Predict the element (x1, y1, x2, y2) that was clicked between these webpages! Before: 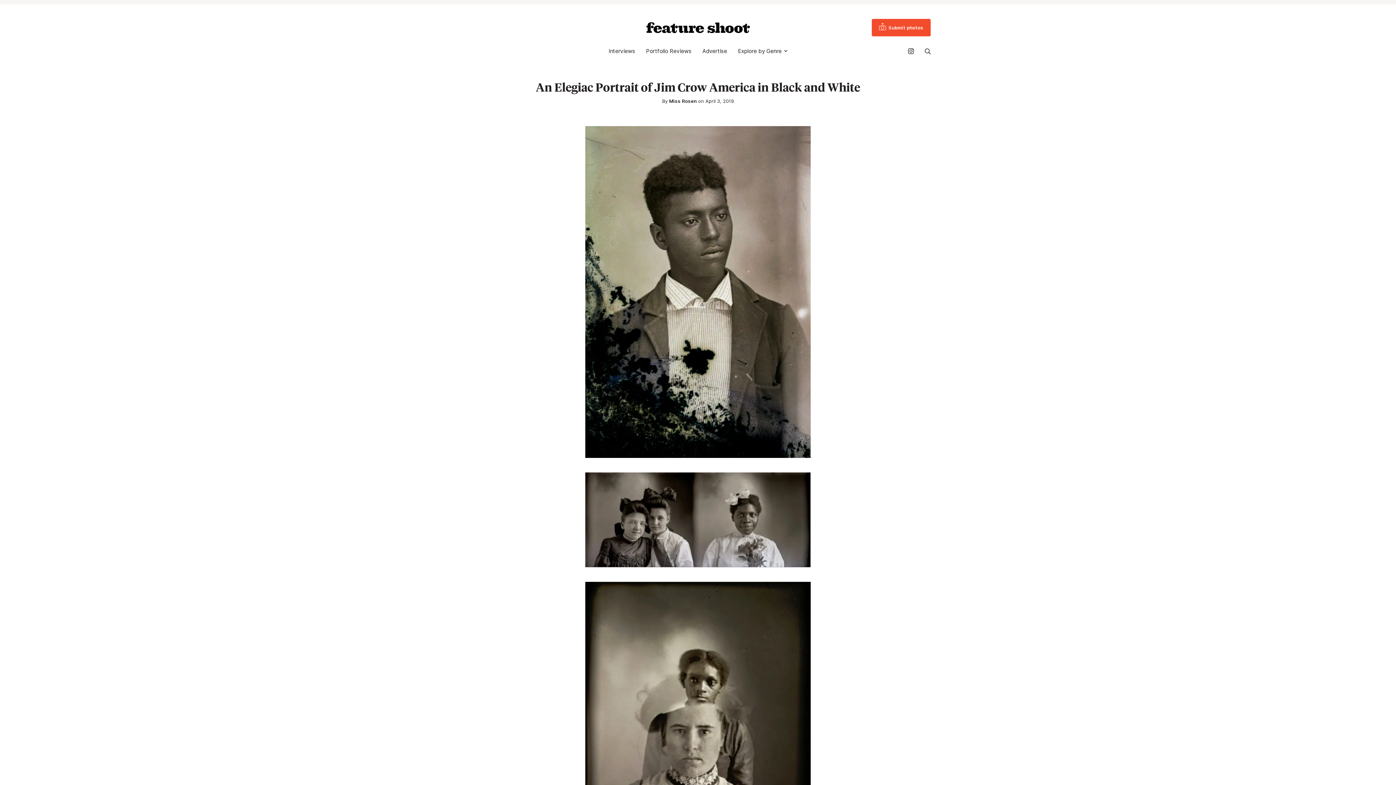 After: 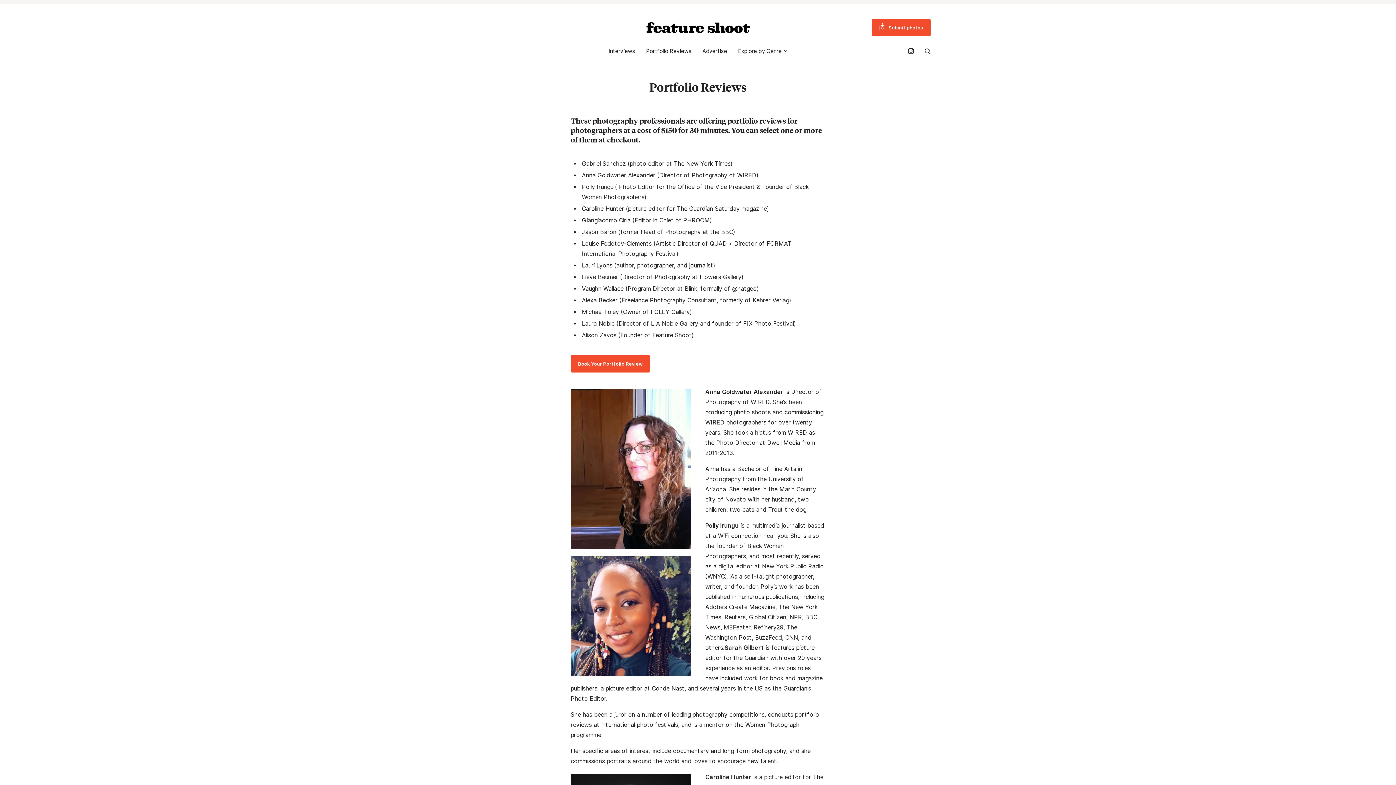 Action: bbox: (646, 44, 691, 58) label: Portfolio Reviews